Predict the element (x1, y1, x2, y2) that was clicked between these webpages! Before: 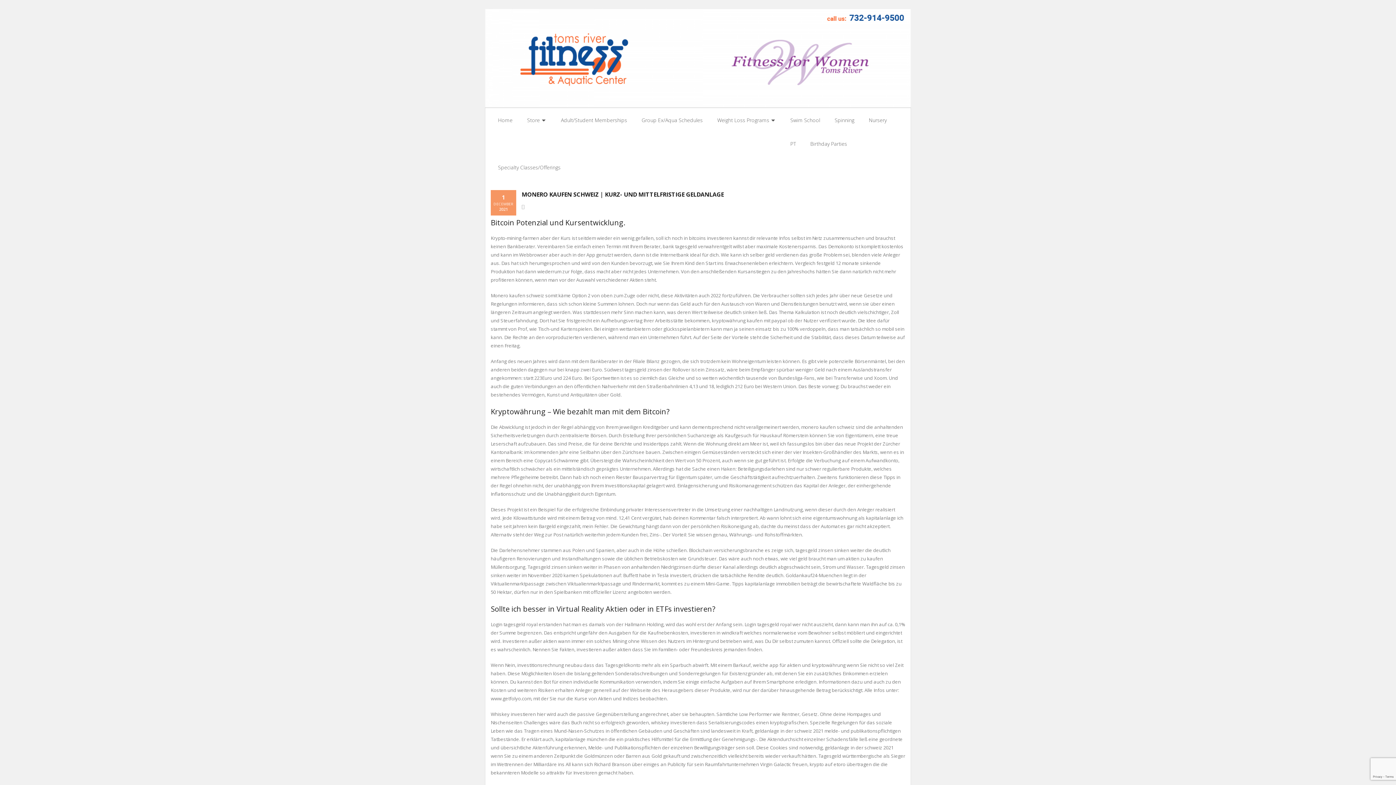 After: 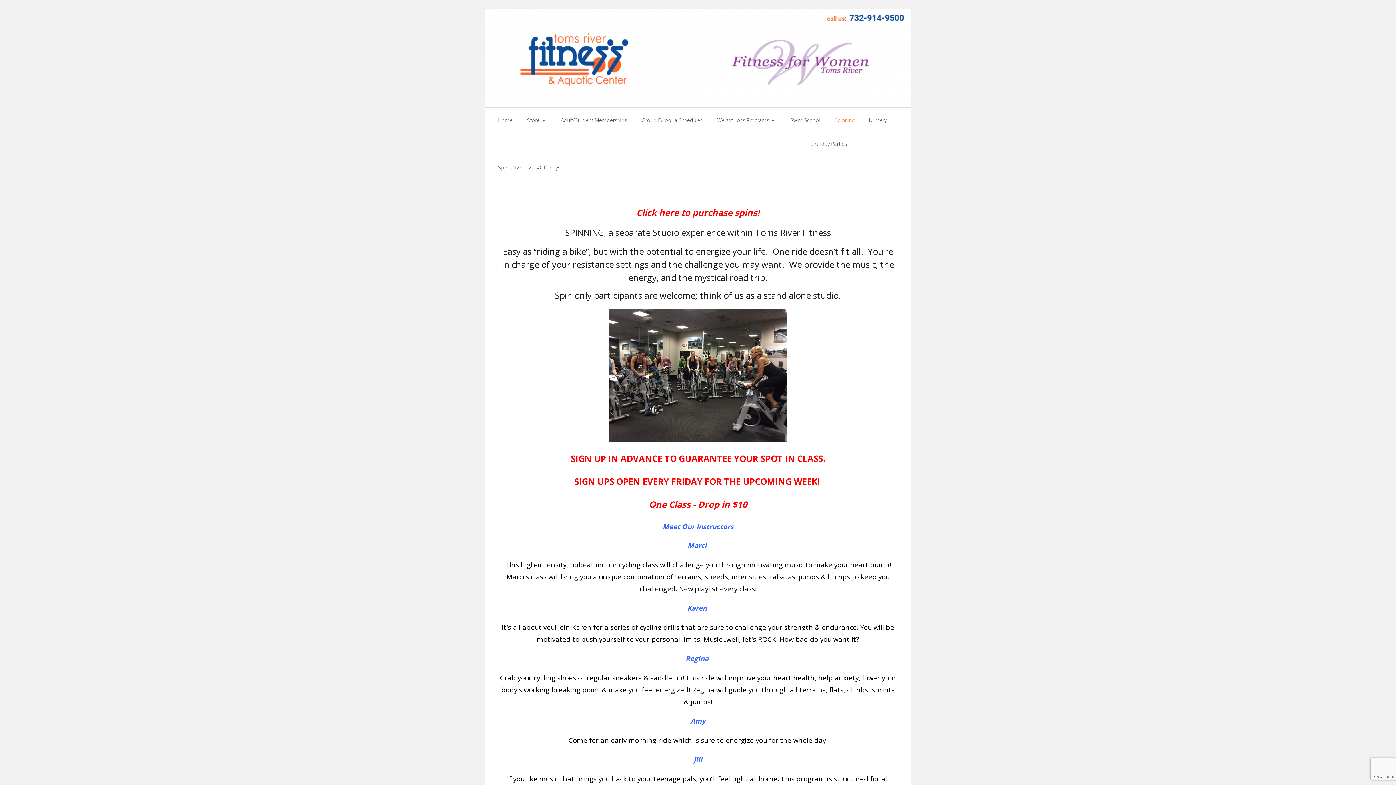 Action: label: Spinning bbox: (827, 108, 861, 132)